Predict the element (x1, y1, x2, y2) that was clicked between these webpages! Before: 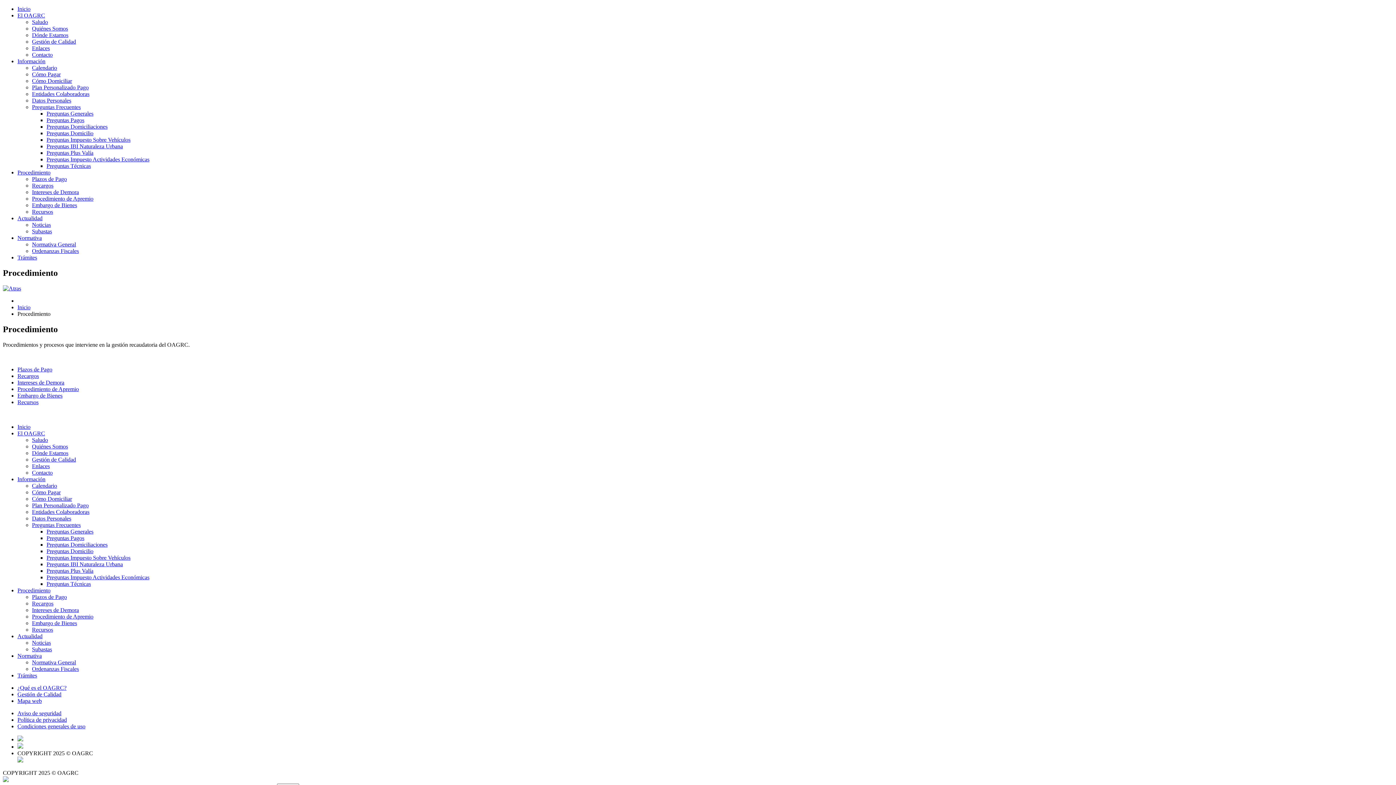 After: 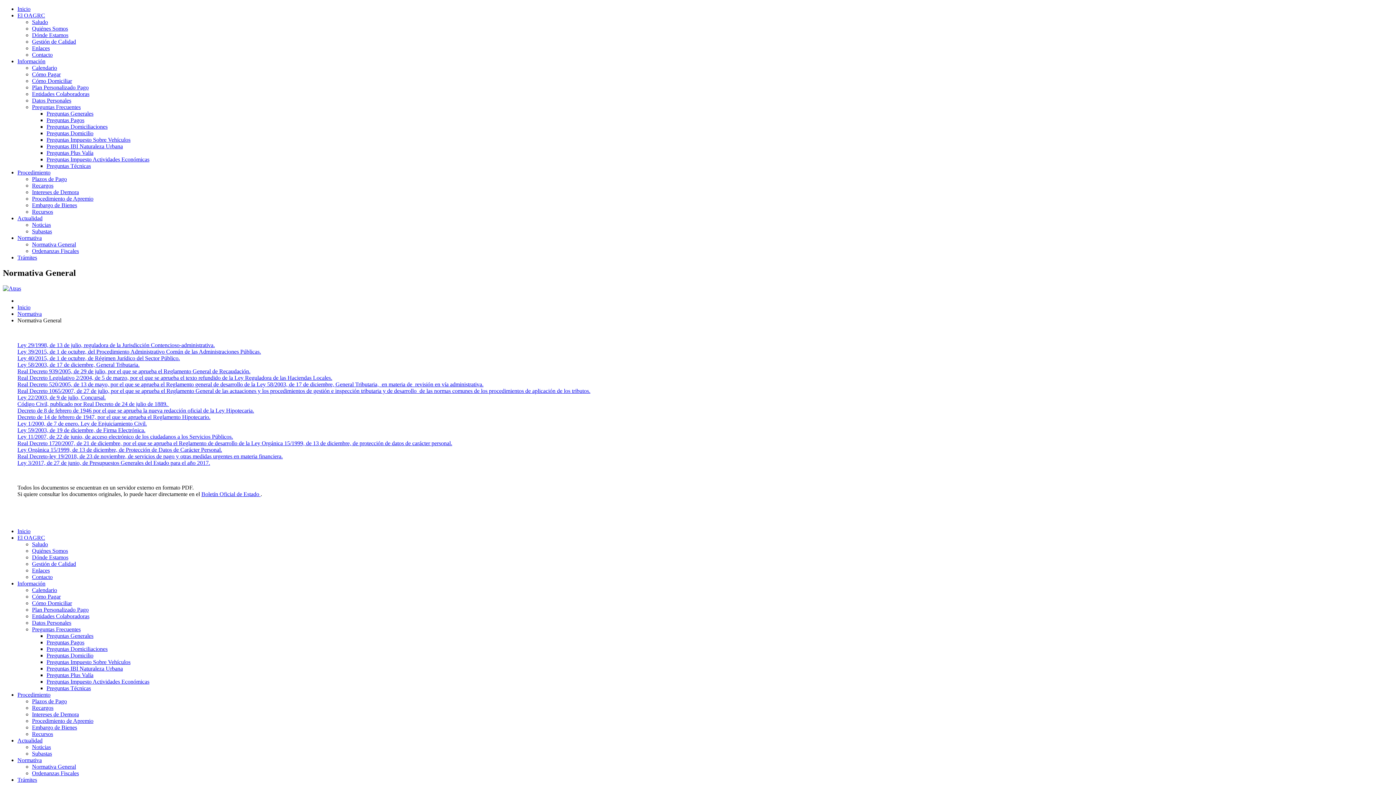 Action: bbox: (32, 241, 76, 247) label: Normativa General